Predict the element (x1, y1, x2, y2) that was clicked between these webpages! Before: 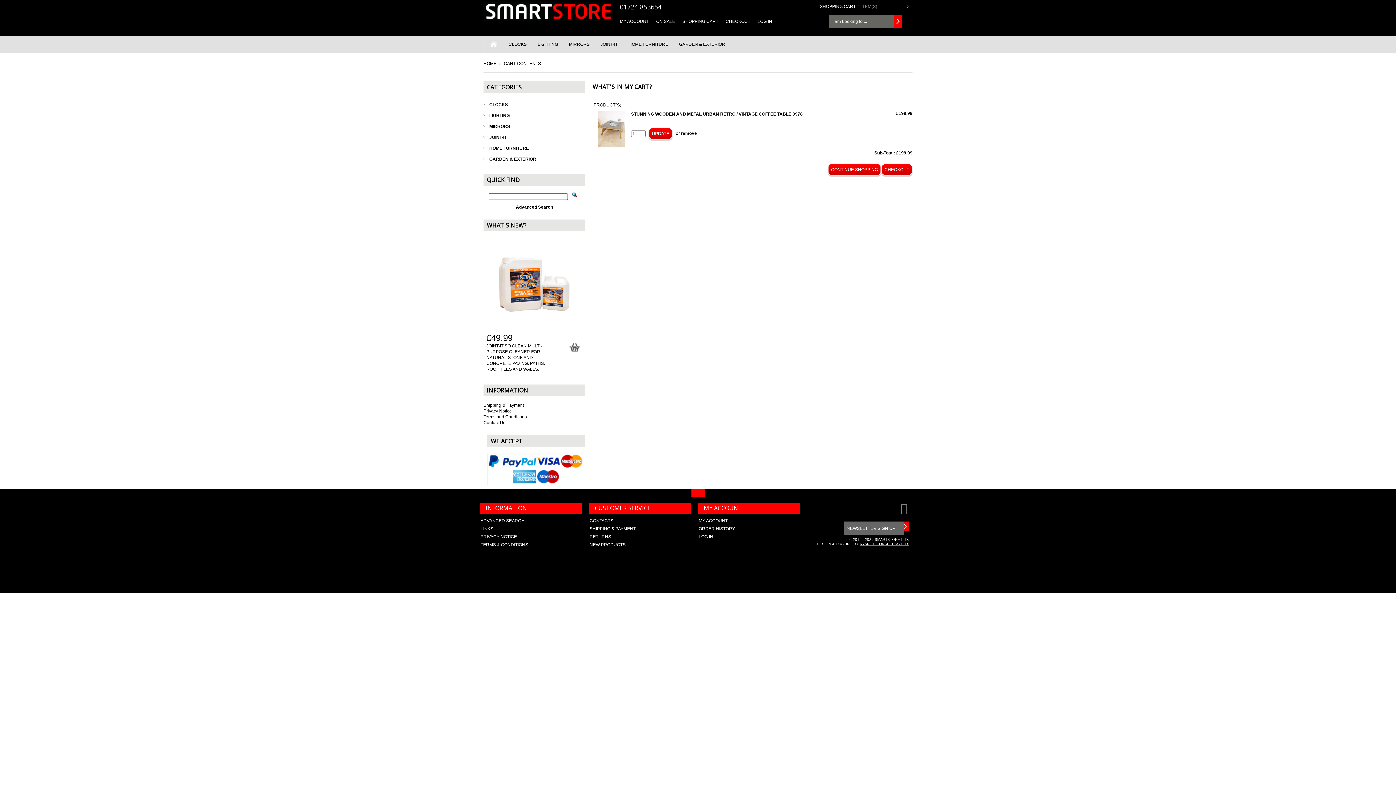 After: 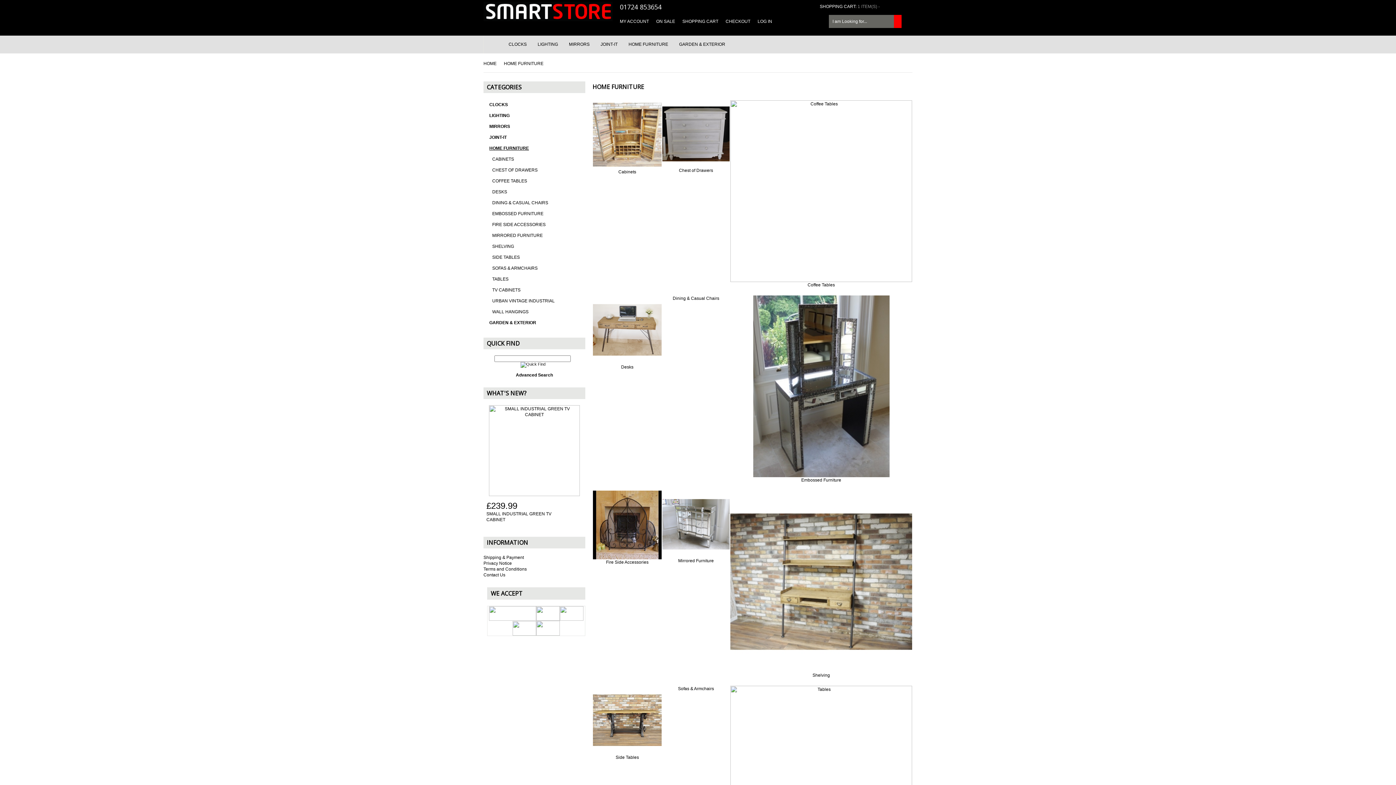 Action: label: HOME FURNITURE bbox: (489, 142, 585, 153)